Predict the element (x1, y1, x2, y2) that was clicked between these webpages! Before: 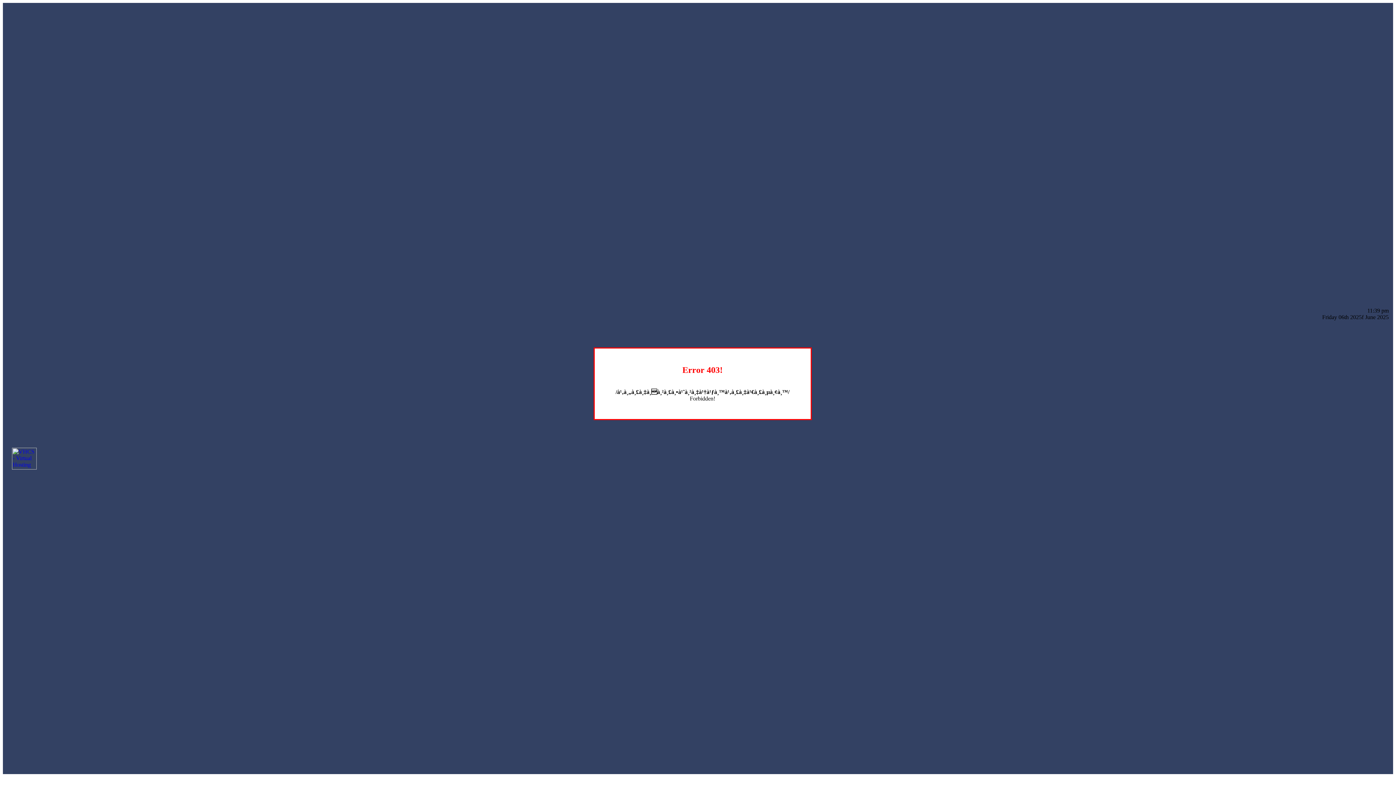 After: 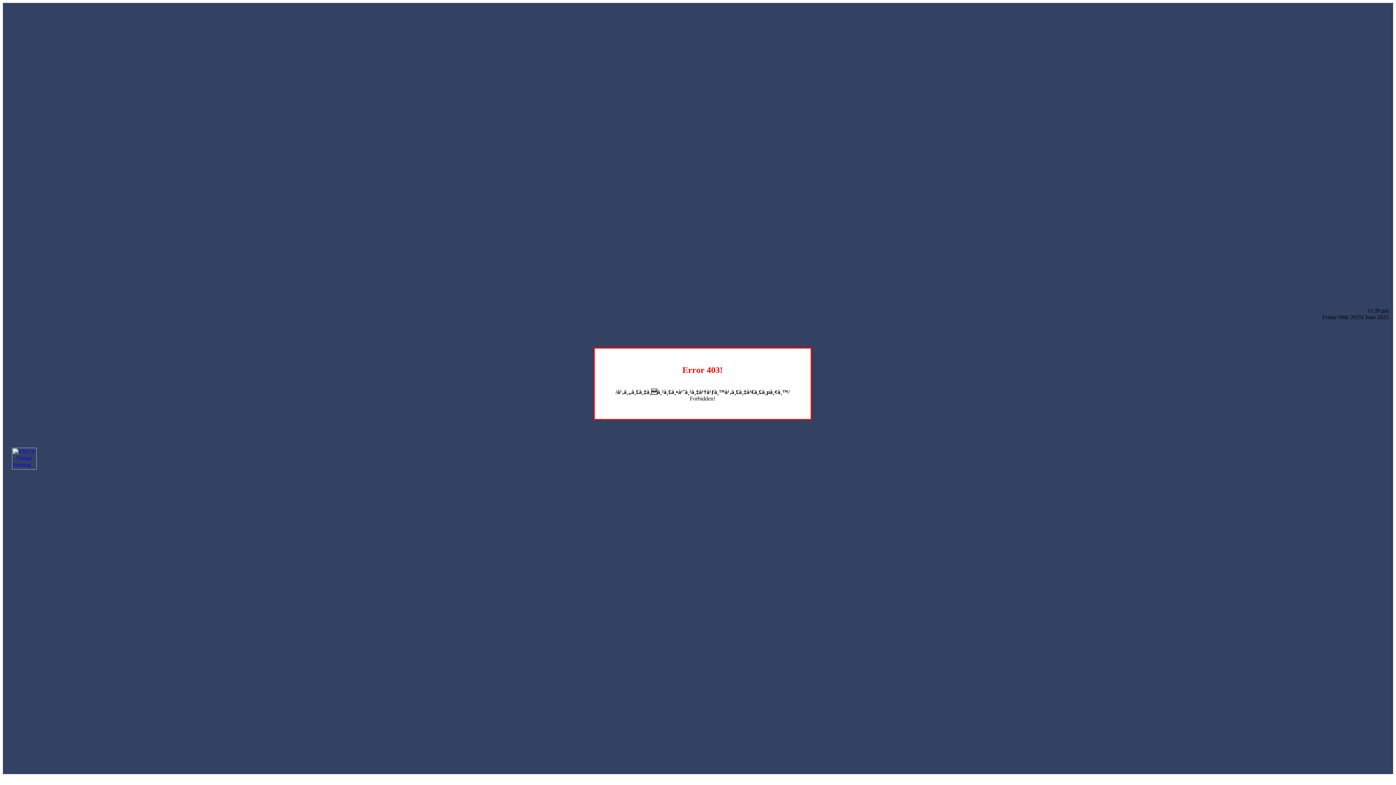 Action: bbox: (12, 464, 36, 470)